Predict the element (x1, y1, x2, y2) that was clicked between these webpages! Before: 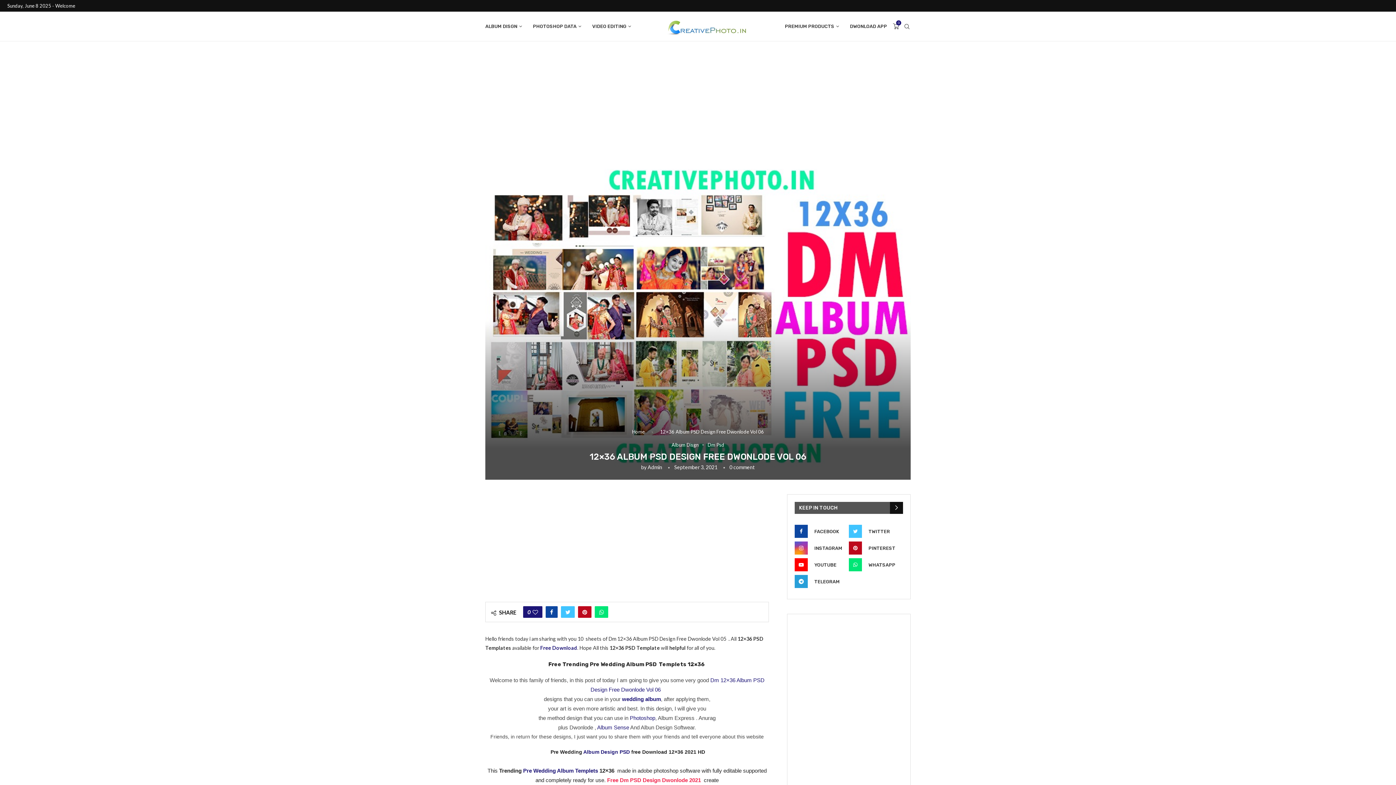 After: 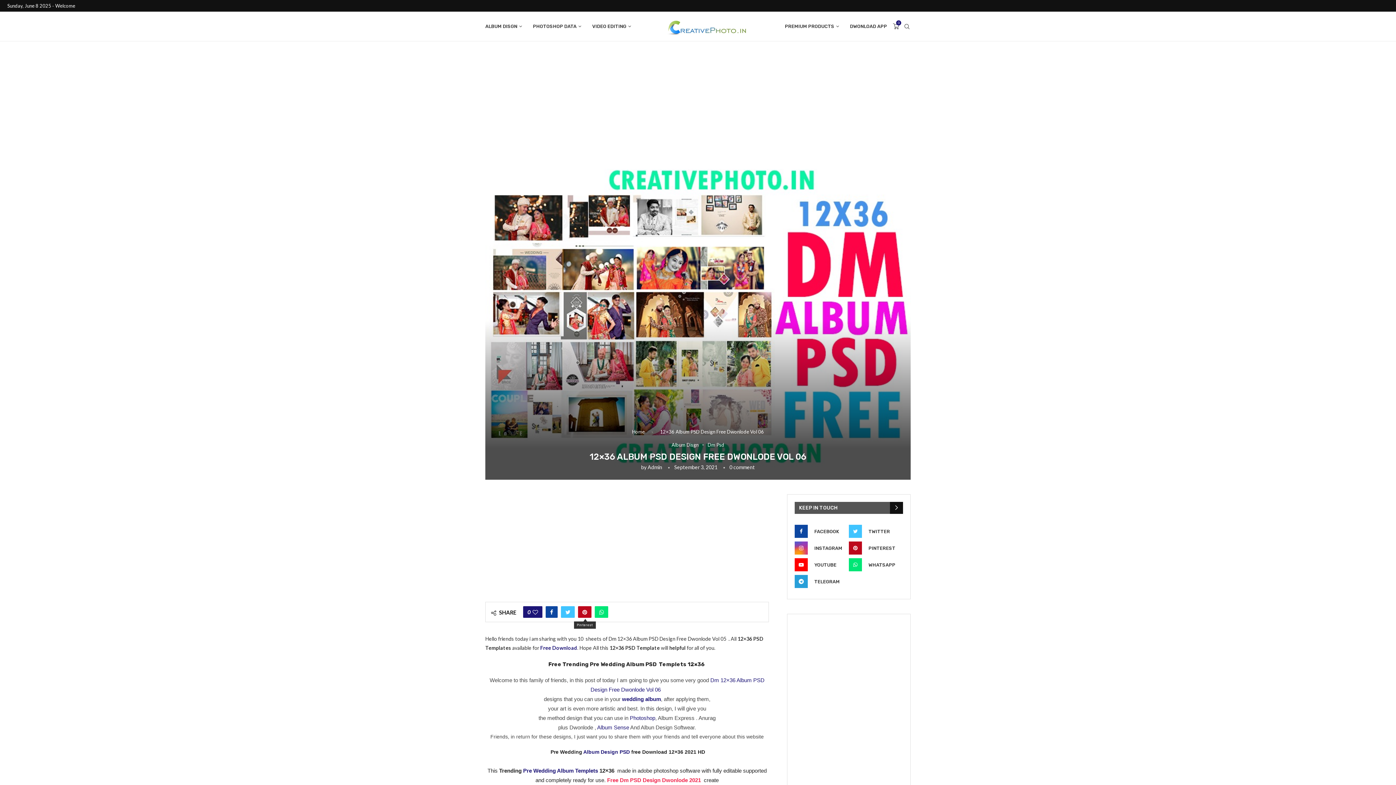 Action: bbox: (578, 606, 591, 618) label: Pin to Pinterest